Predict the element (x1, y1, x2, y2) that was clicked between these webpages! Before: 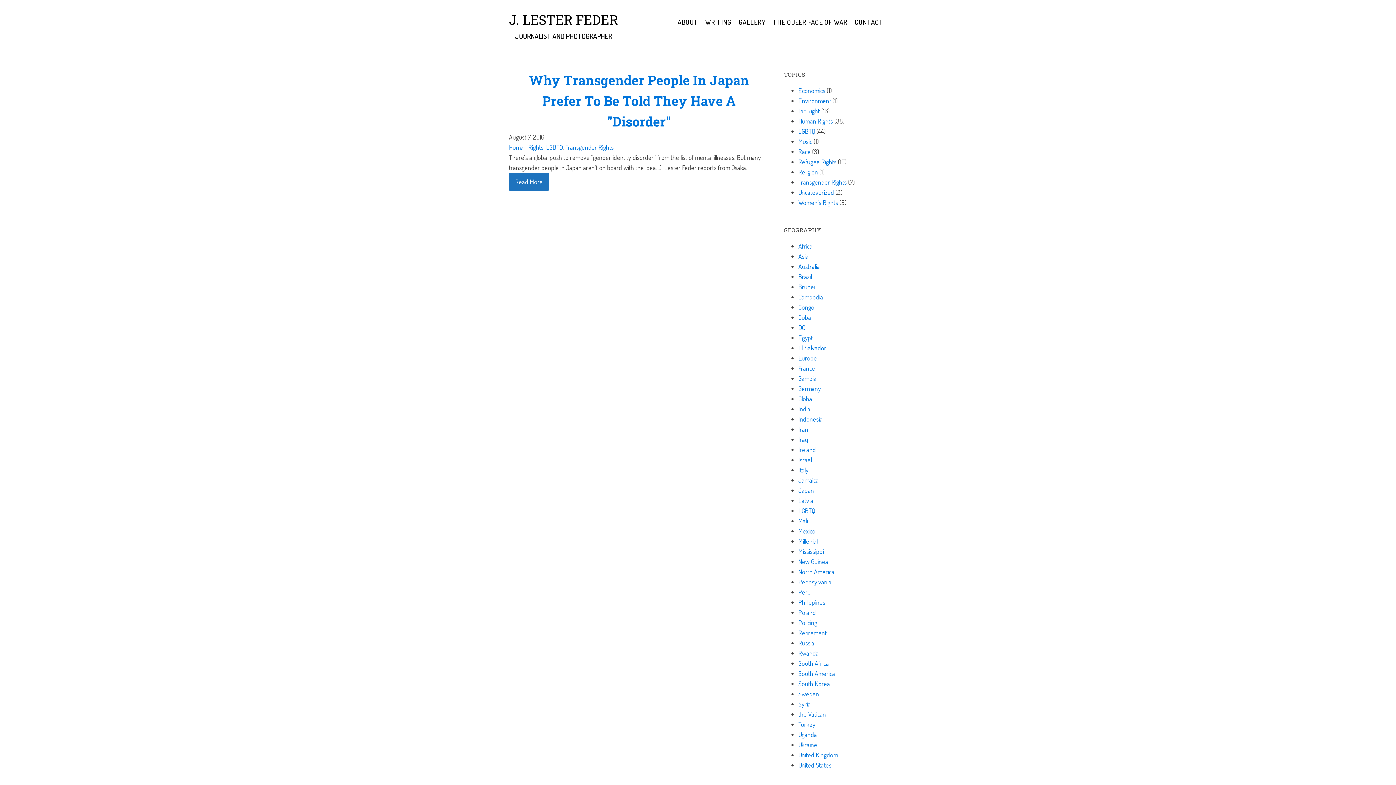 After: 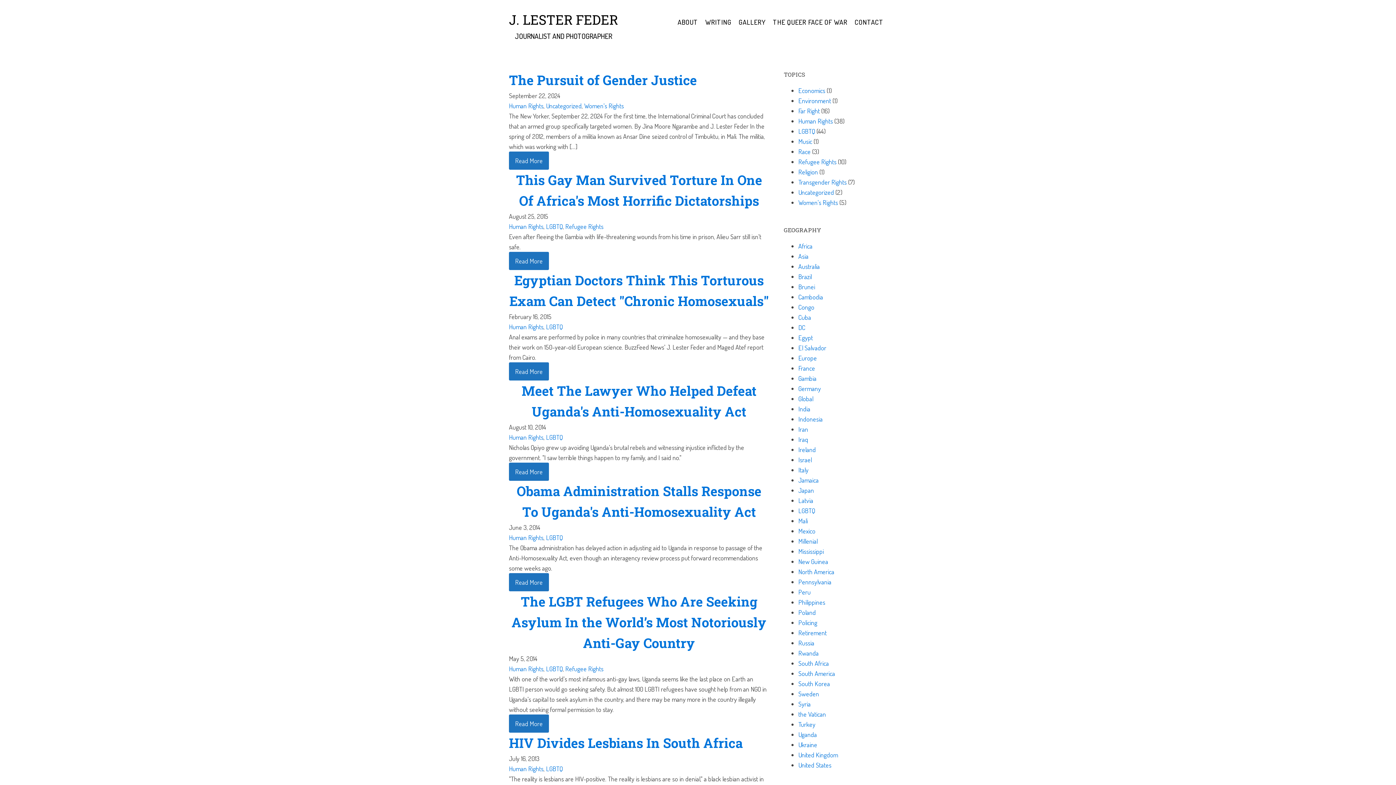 Action: label: Africa bbox: (798, 242, 812, 250)